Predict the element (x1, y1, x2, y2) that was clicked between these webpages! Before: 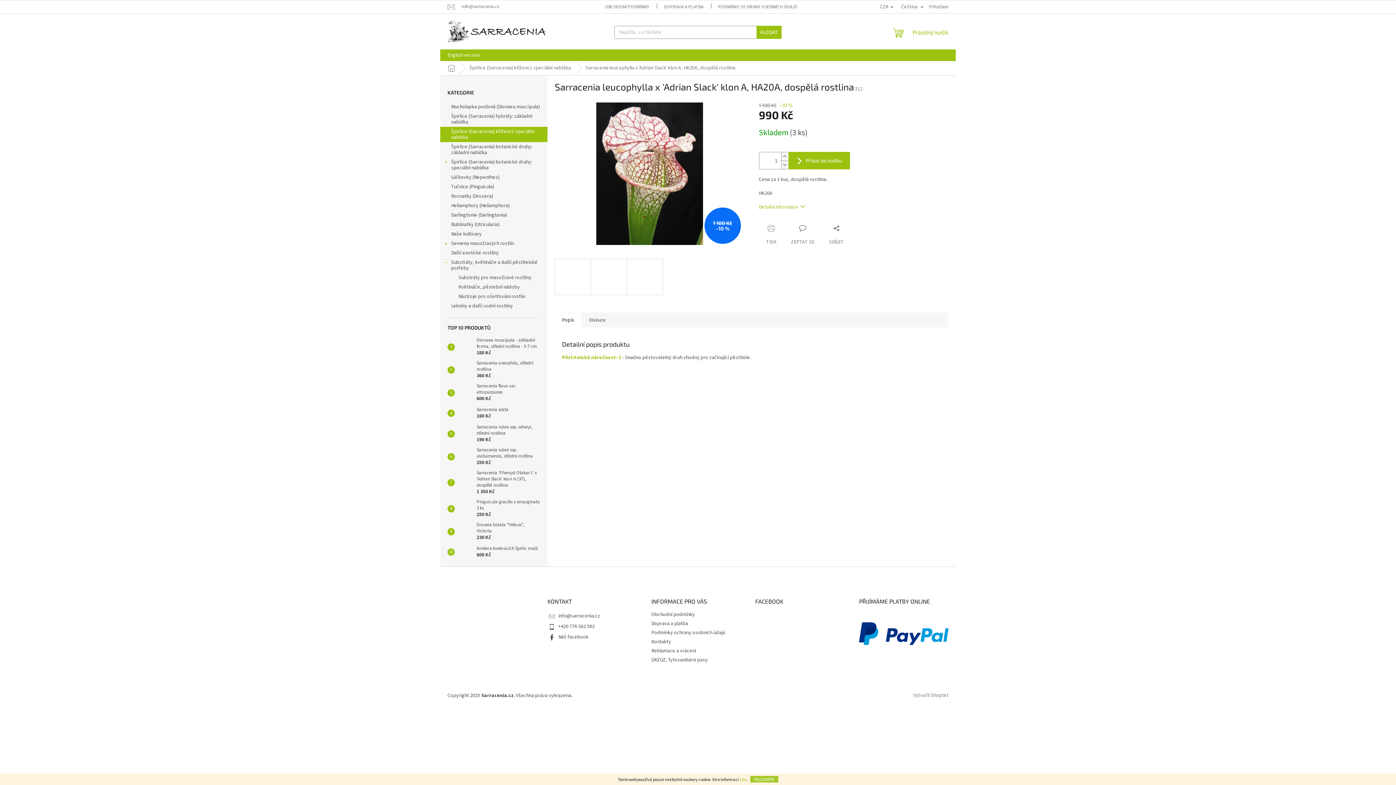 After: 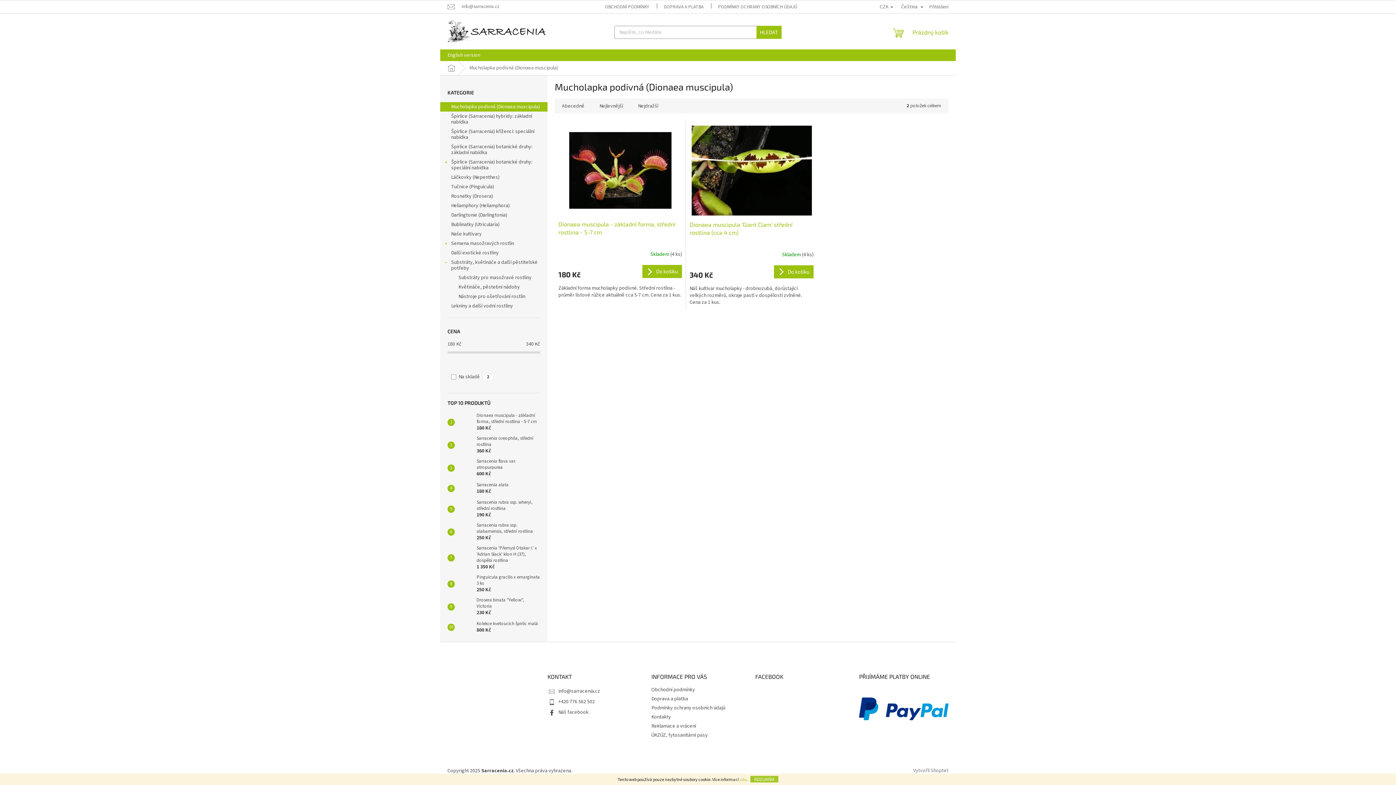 Action: label: Mucholapka podivná (Dionaea muscipula)  bbox: (440, 102, 547, 111)